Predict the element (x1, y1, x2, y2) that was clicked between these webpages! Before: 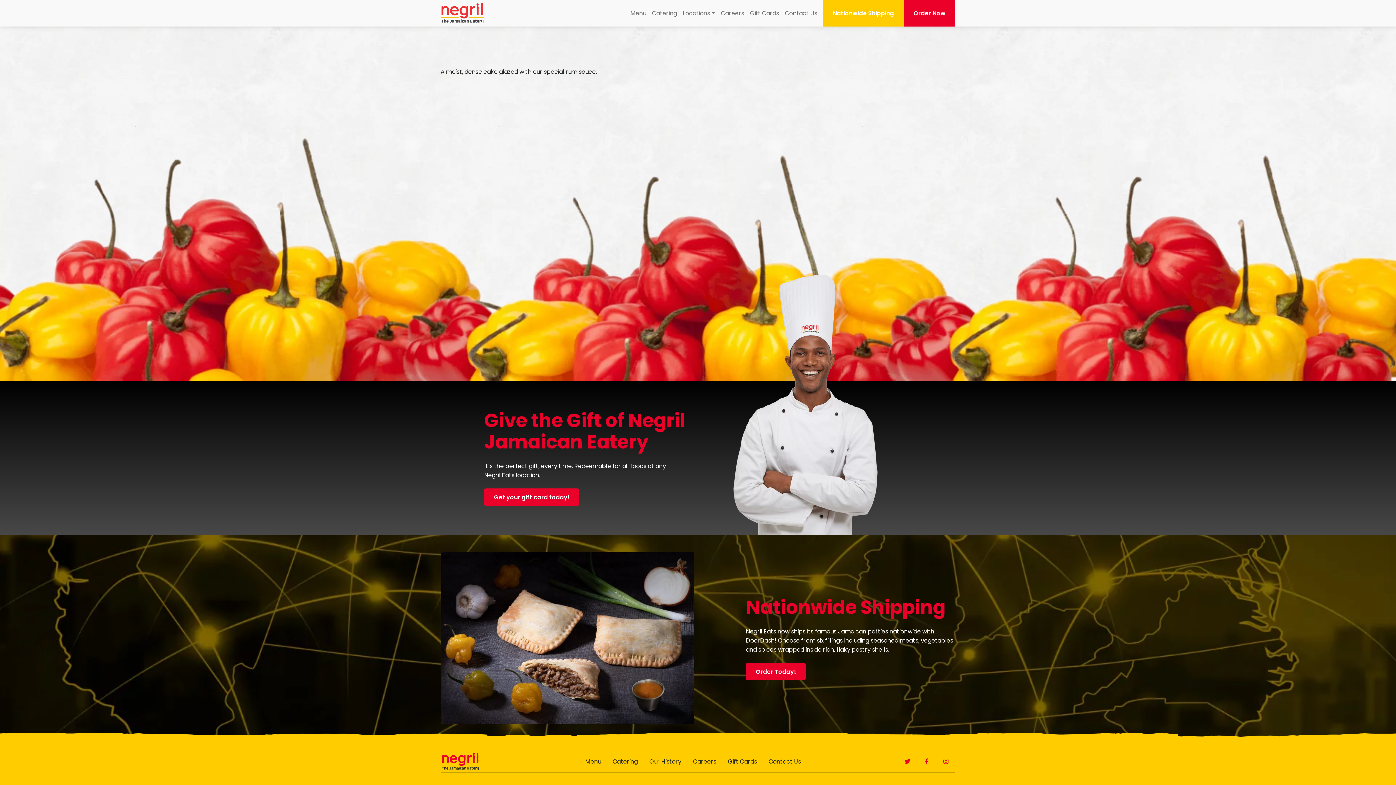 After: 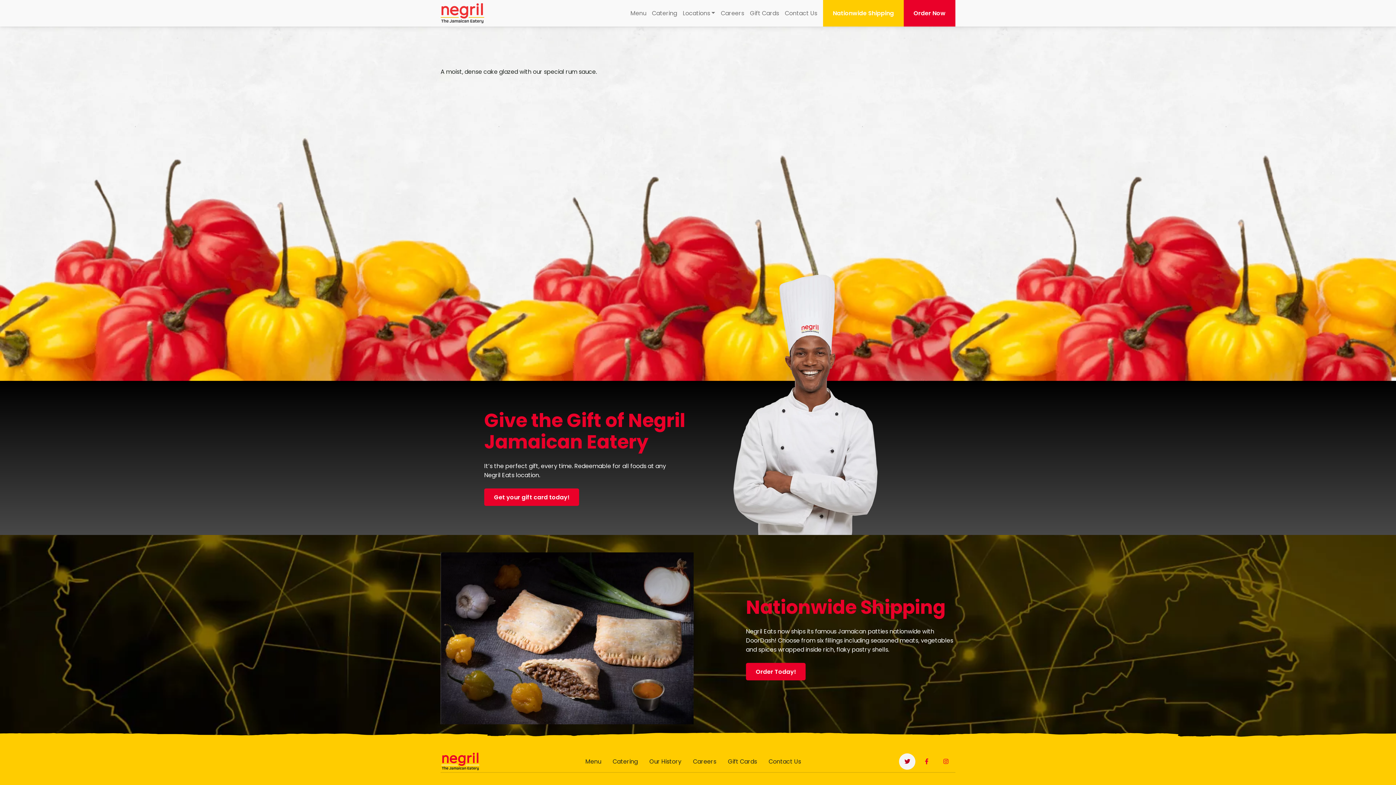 Action: bbox: (899, 753, 915, 770) label: twitter